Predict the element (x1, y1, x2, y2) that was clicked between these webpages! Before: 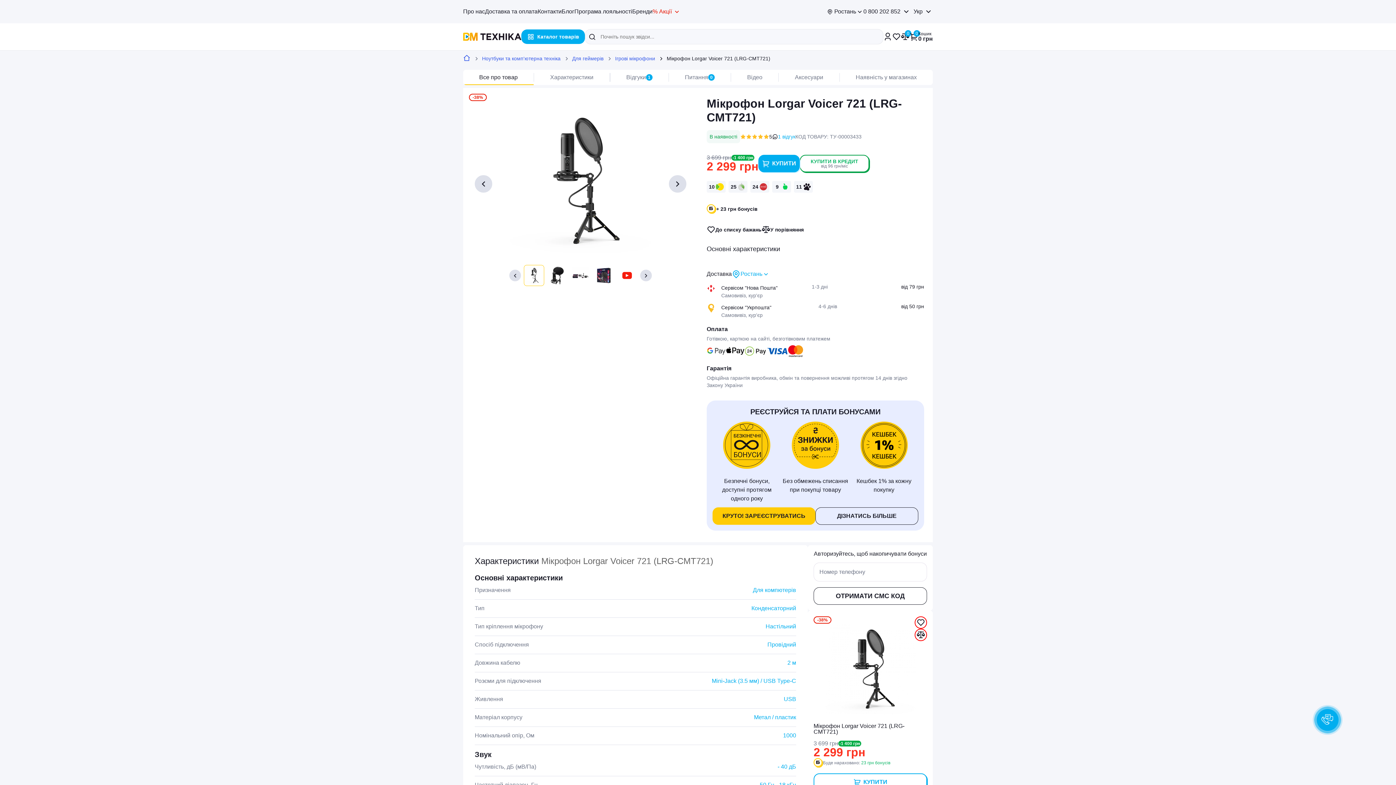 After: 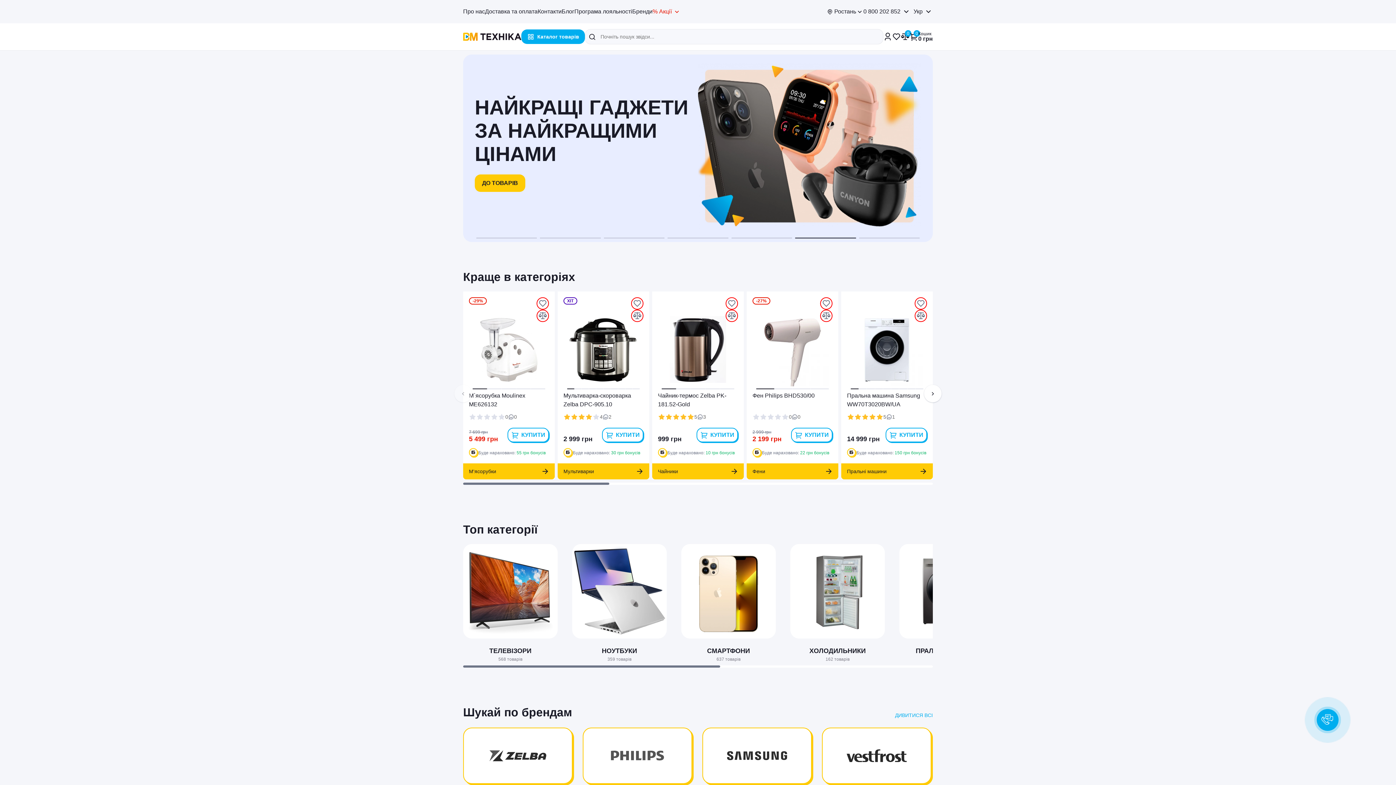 Action: bbox: (463, 54, 470, 62)